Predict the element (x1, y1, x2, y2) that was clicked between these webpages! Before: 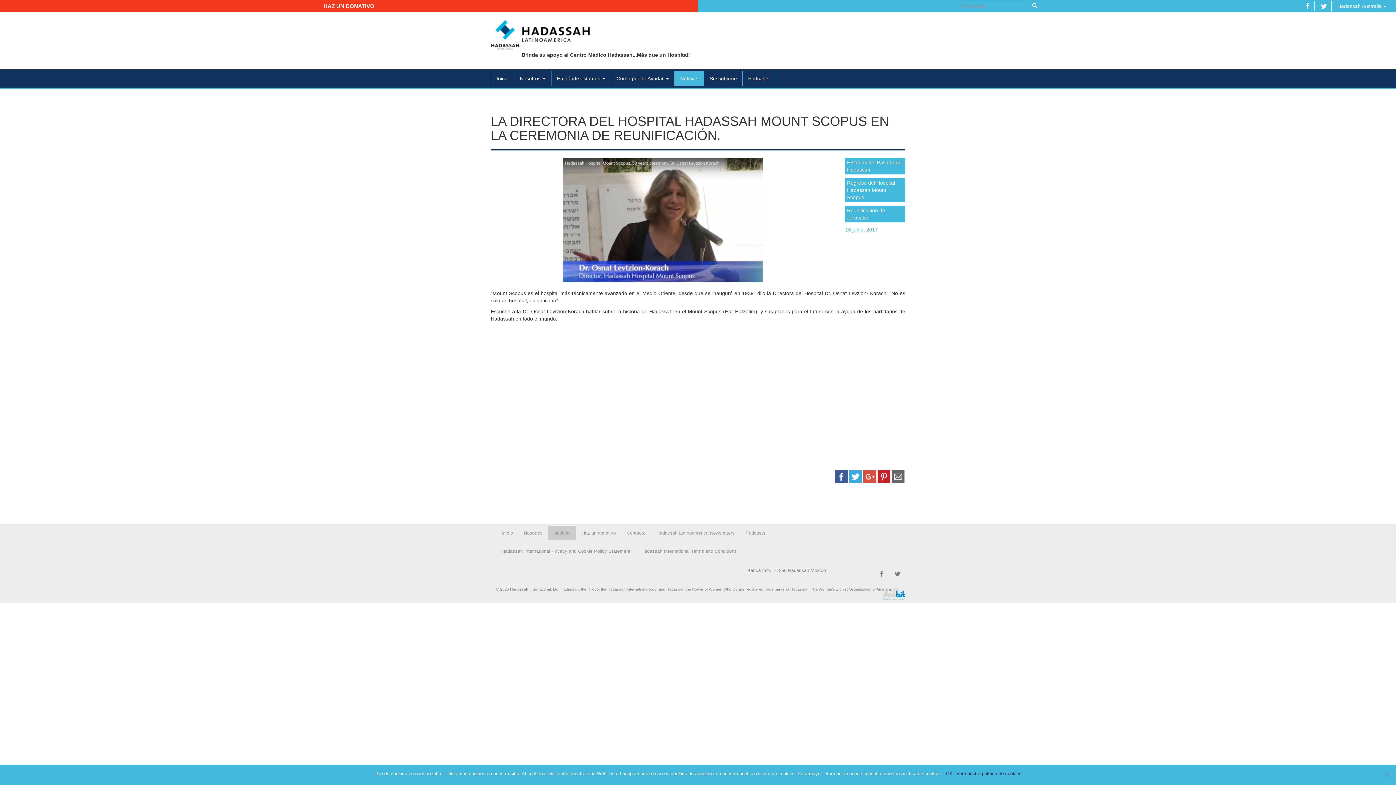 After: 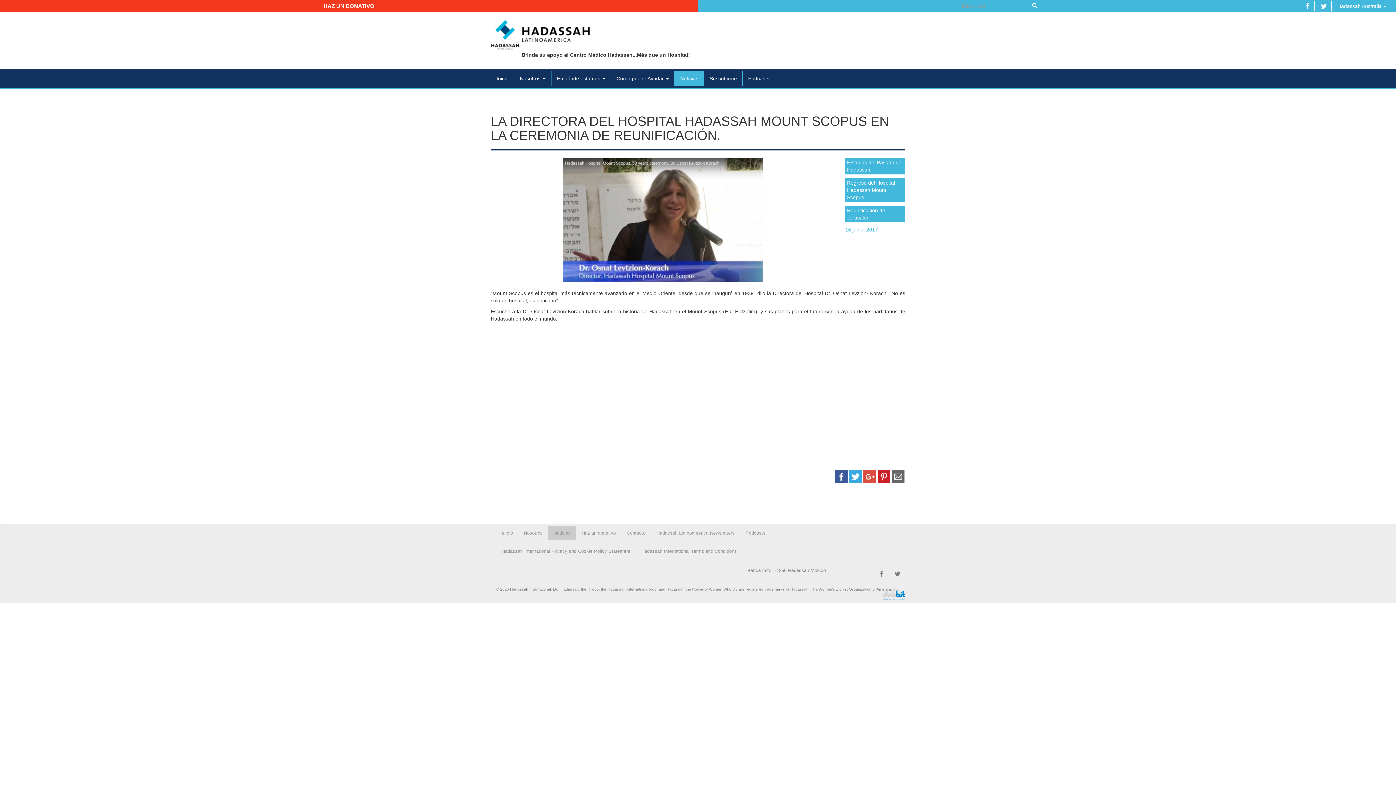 Action: bbox: (946, 770, 953, 777) label: OK